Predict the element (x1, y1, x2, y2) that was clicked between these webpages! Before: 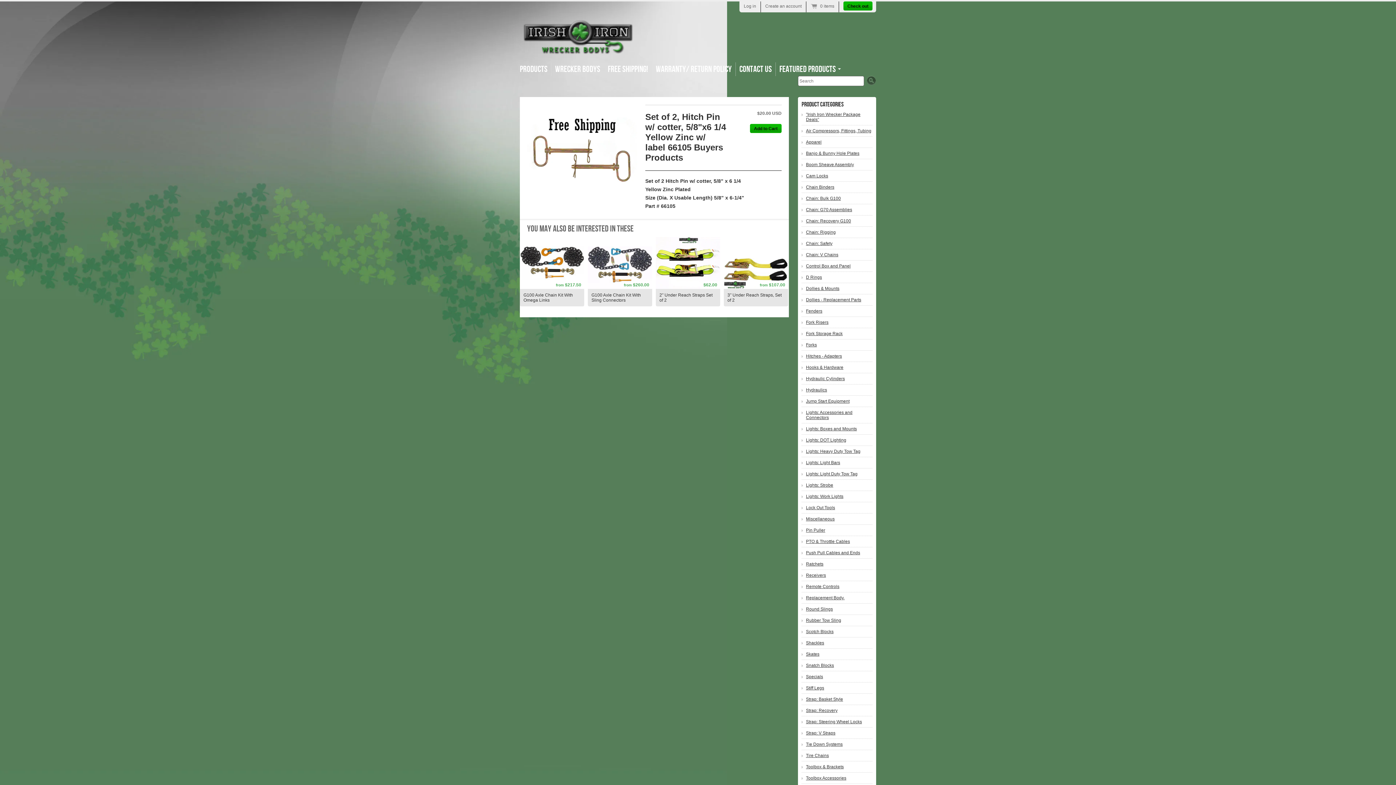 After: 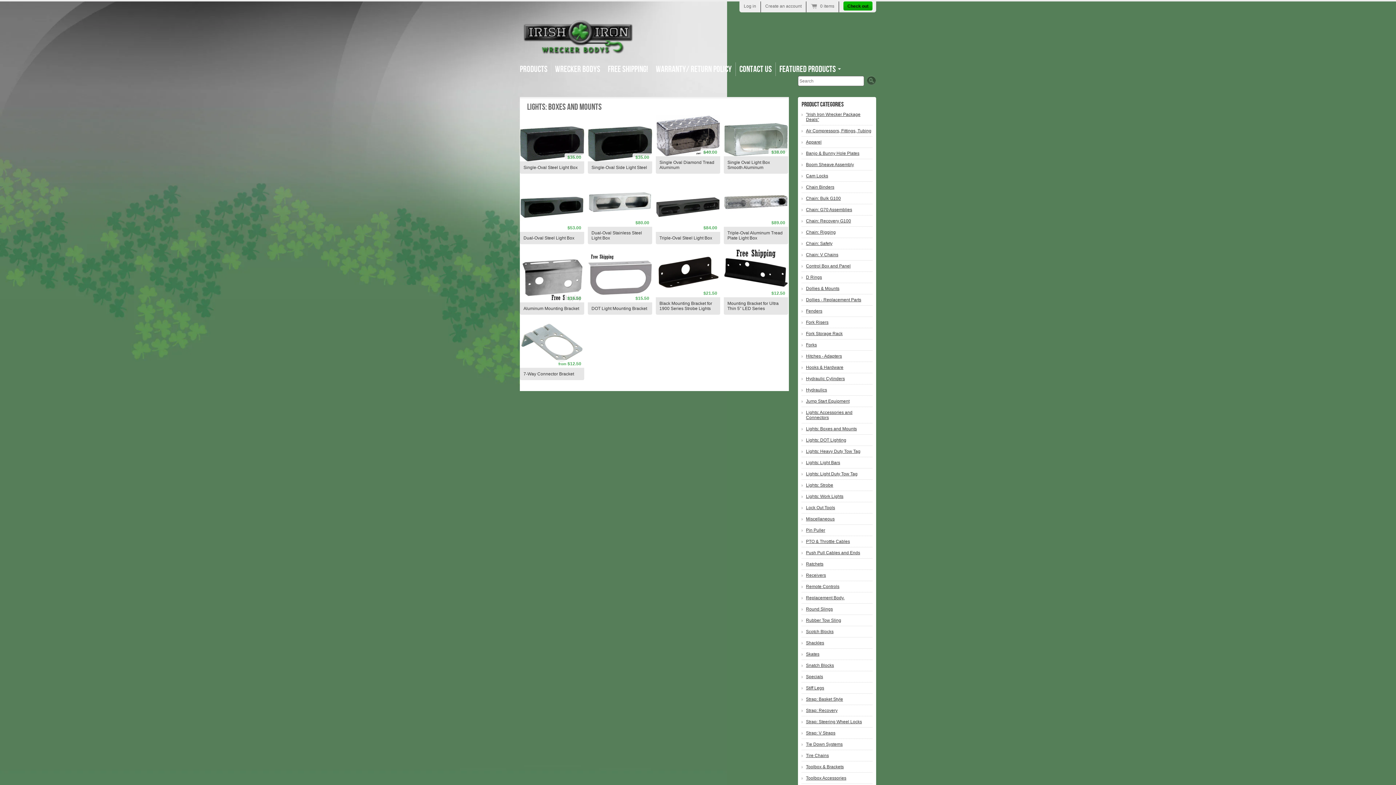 Action: label: Lights: Boxes and Mounts bbox: (806, 426, 872, 431)